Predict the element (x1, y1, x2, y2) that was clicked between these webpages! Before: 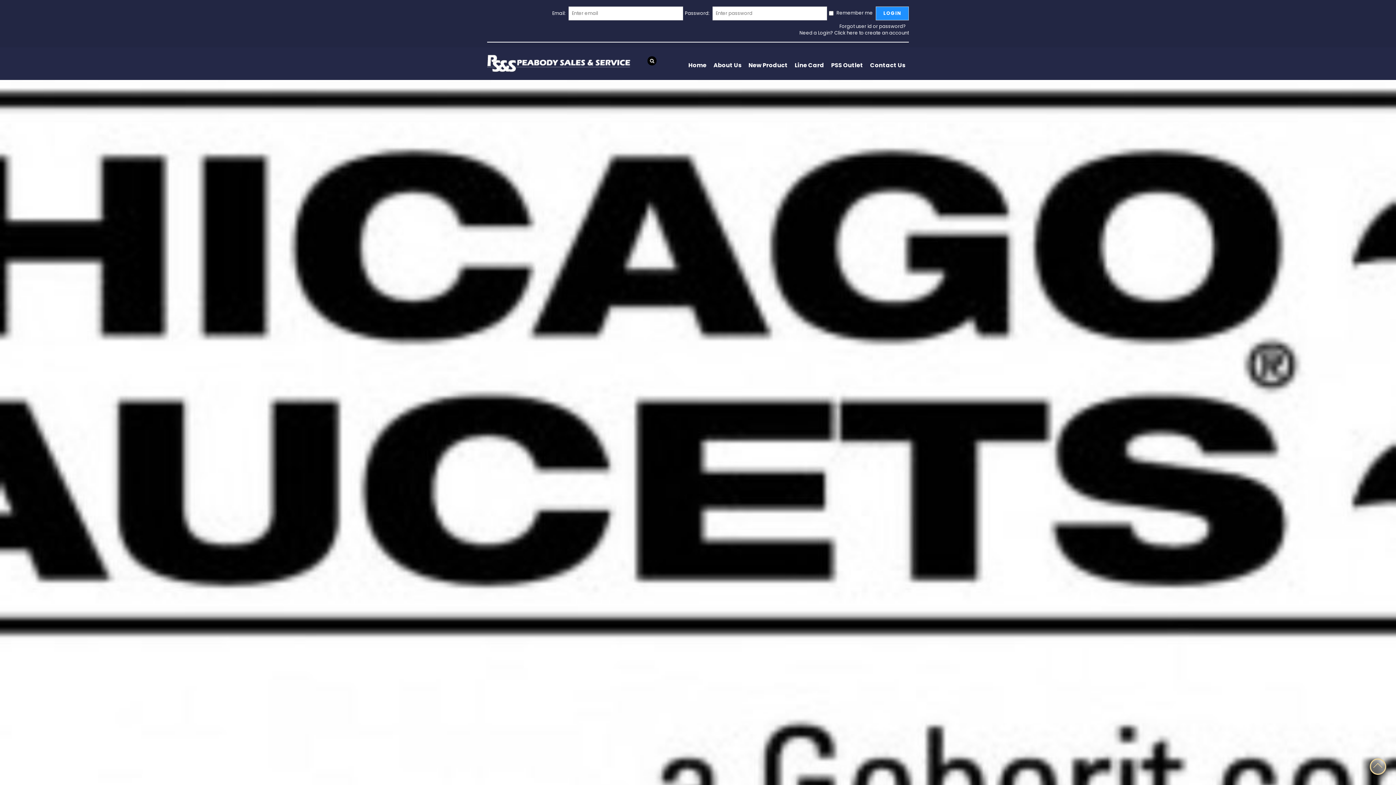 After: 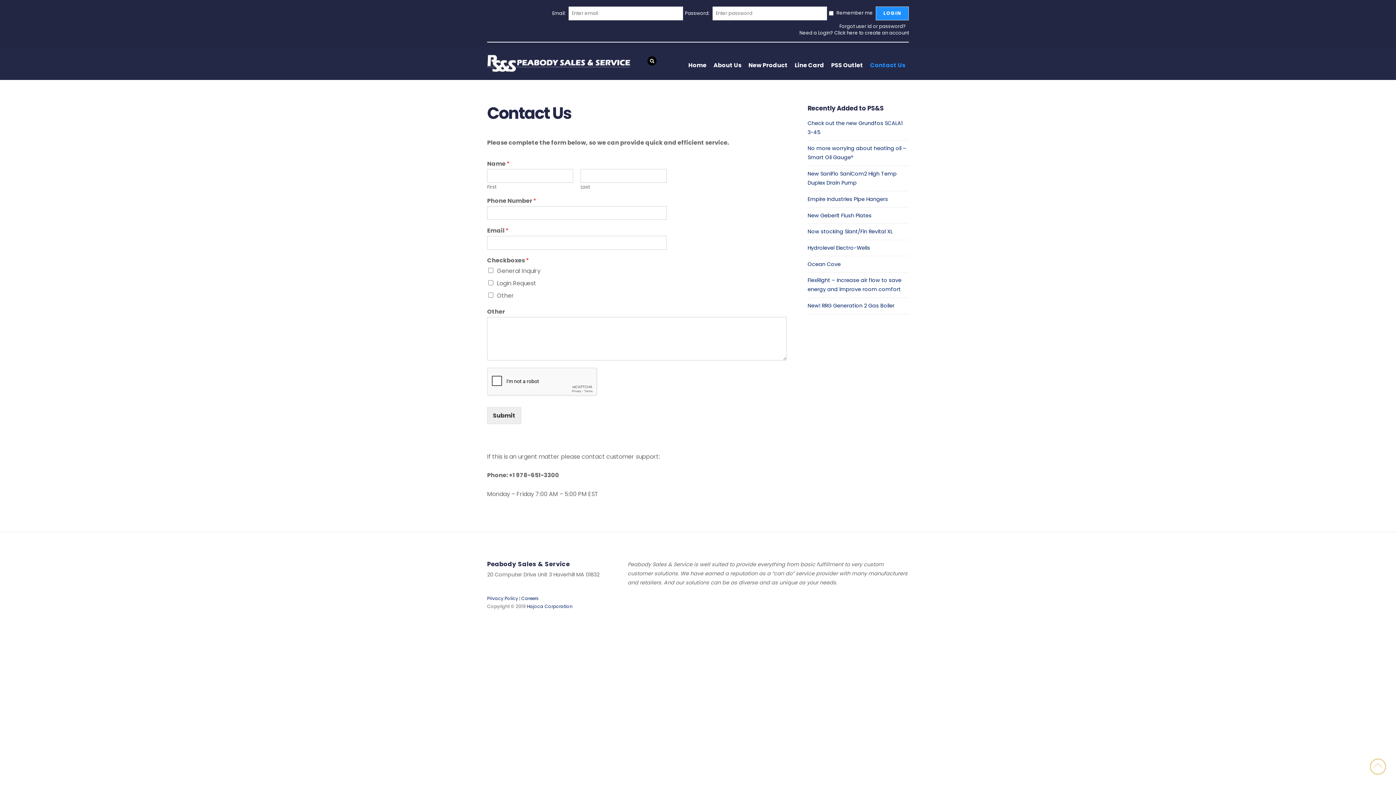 Action: bbox: (866, 56, 909, 74) label: Contact Us